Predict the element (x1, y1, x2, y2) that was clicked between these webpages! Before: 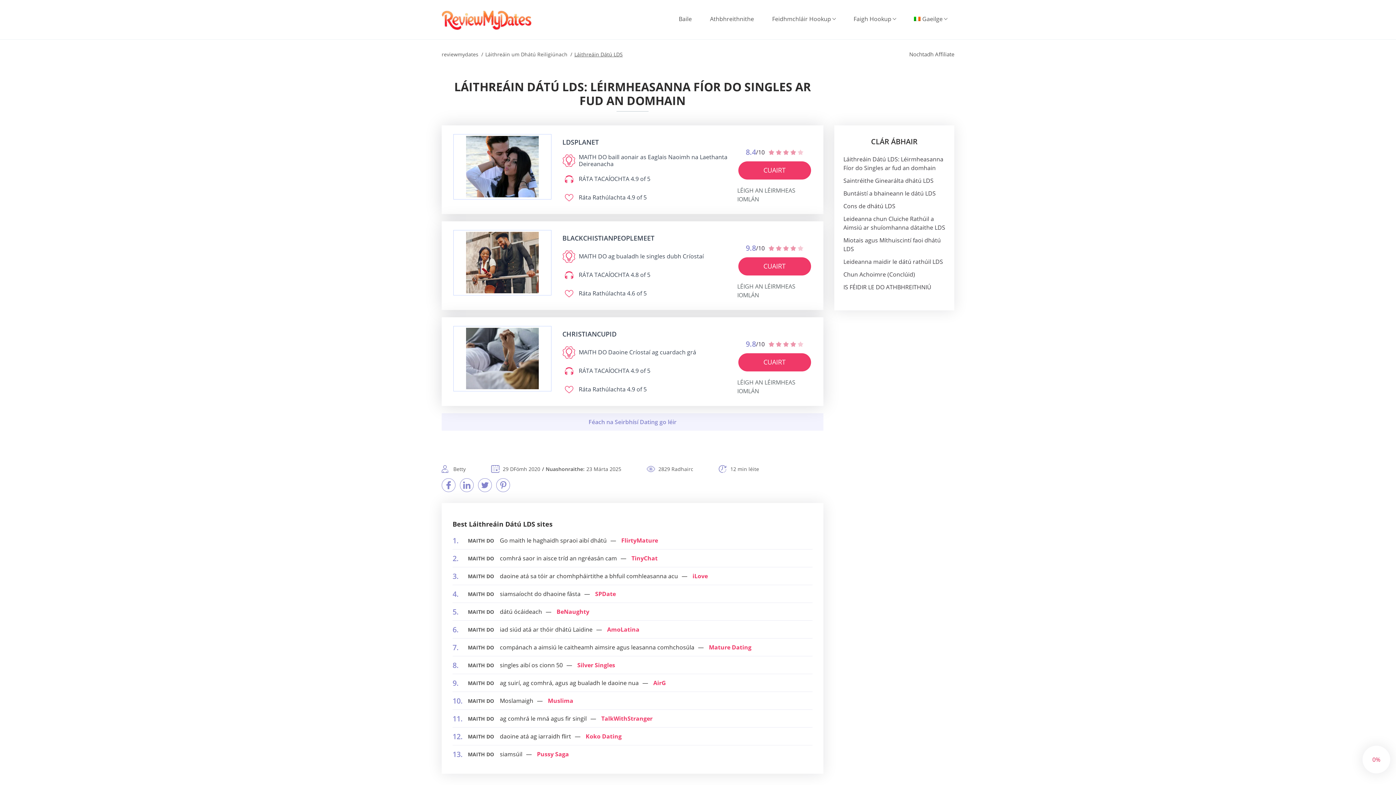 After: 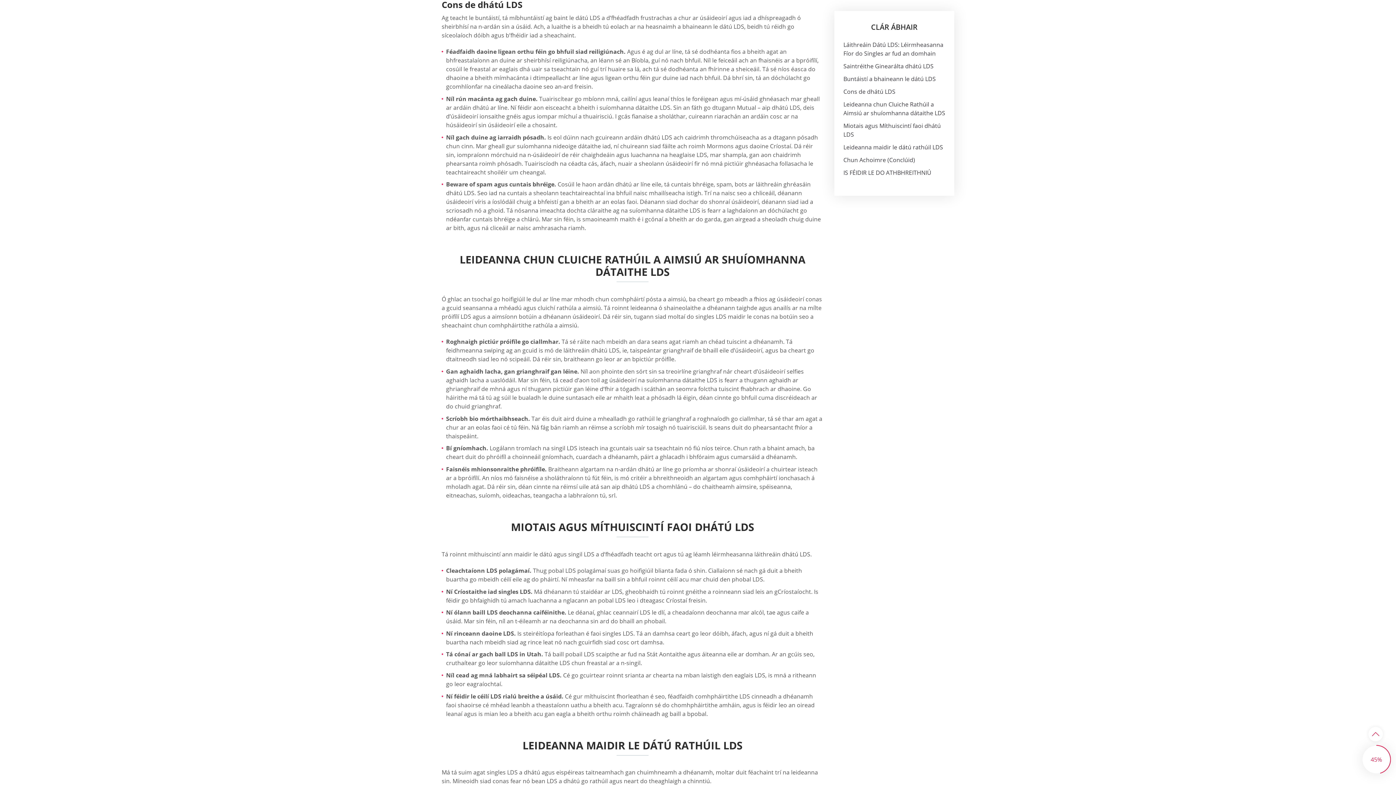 Action: bbox: (843, 202, 895, 210) label: Cons de dhátú LDS